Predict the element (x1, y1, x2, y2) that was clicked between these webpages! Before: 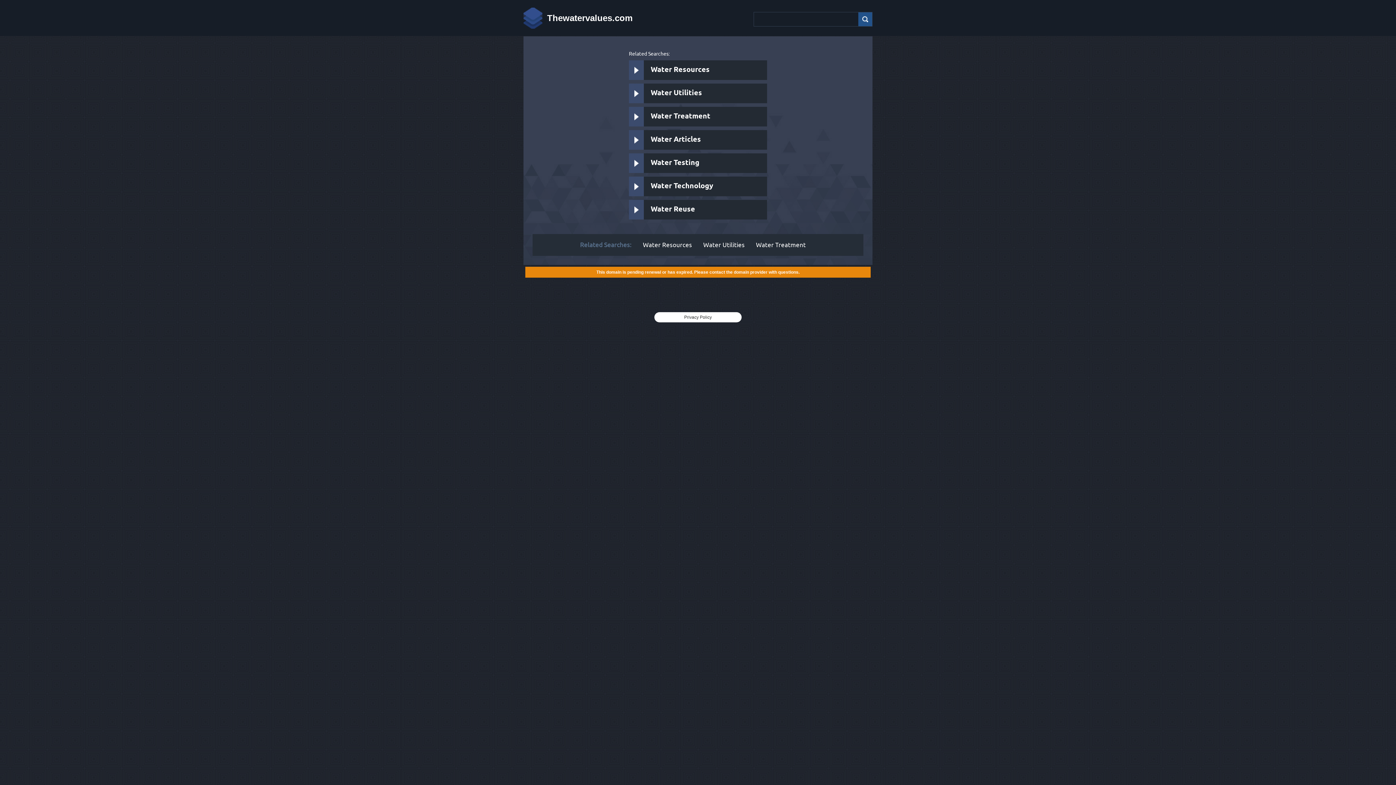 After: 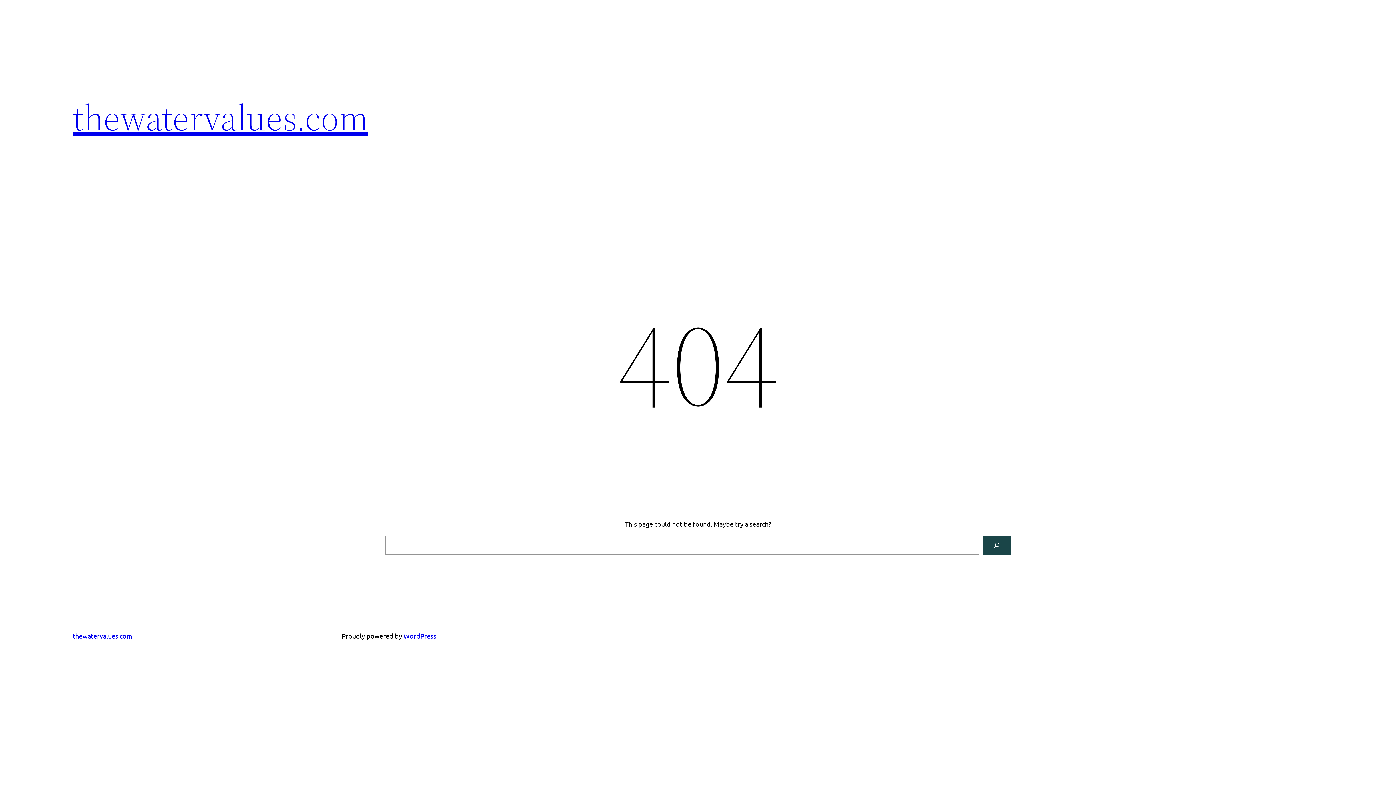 Action: bbox: (629, 176, 767, 196) label: Water Technology